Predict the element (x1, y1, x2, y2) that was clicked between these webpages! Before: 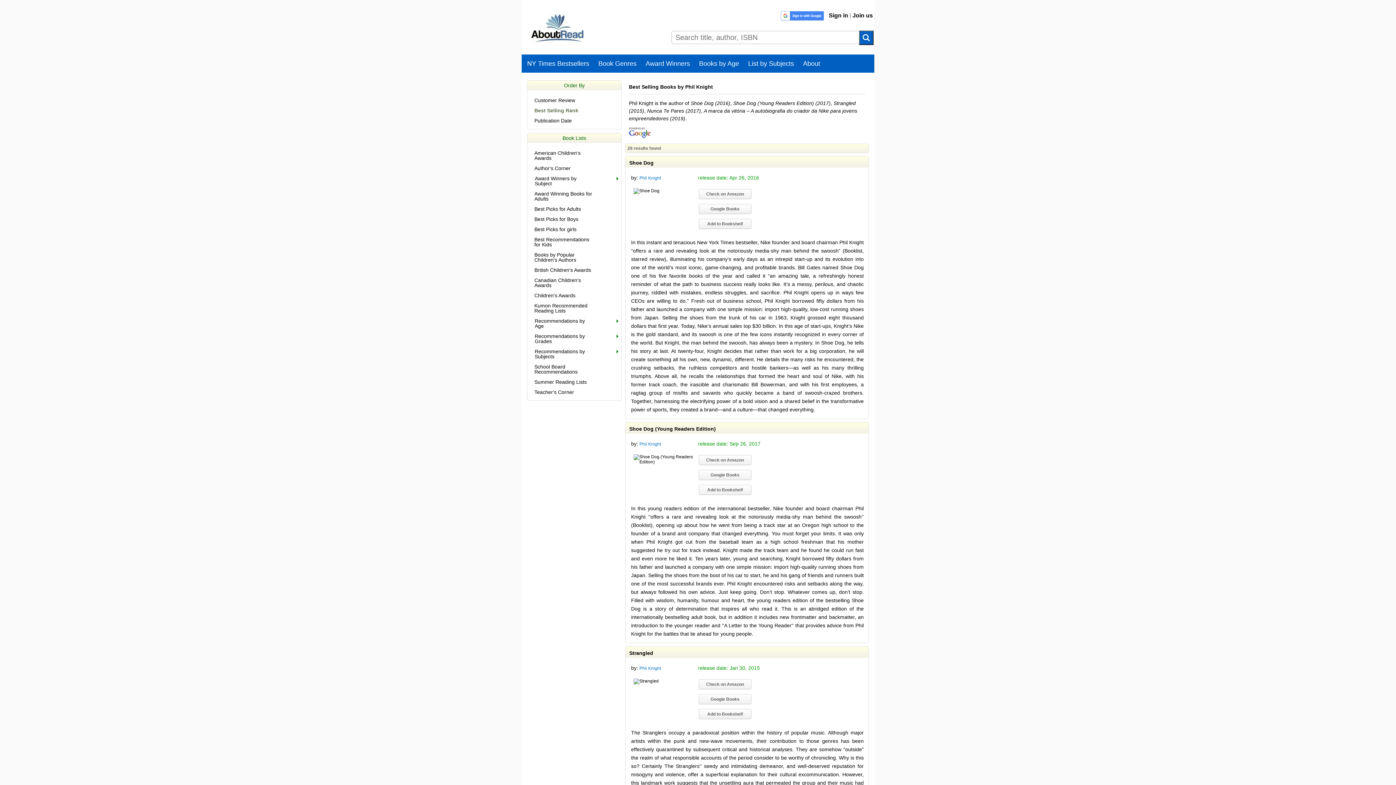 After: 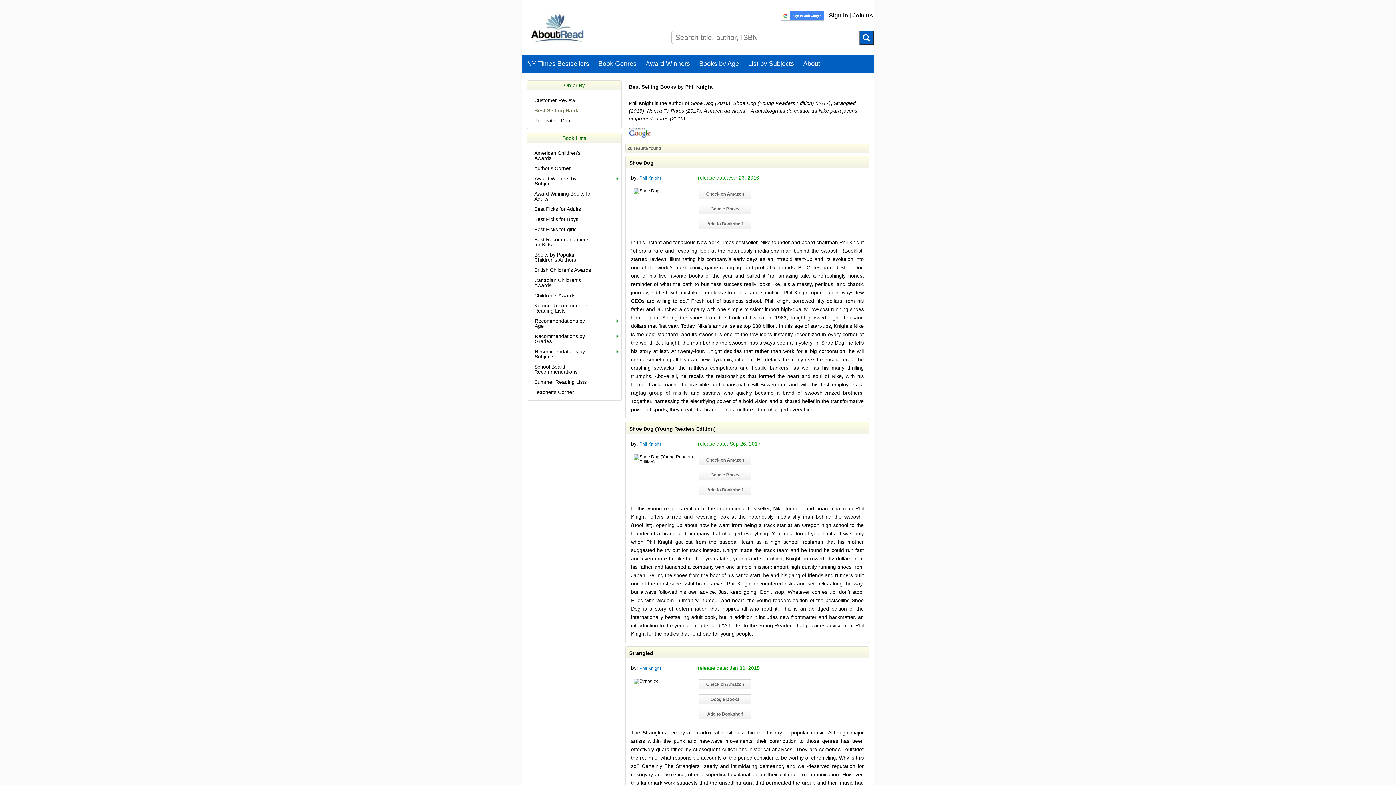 Action: label: Google Books bbox: (698, 204, 751, 214)